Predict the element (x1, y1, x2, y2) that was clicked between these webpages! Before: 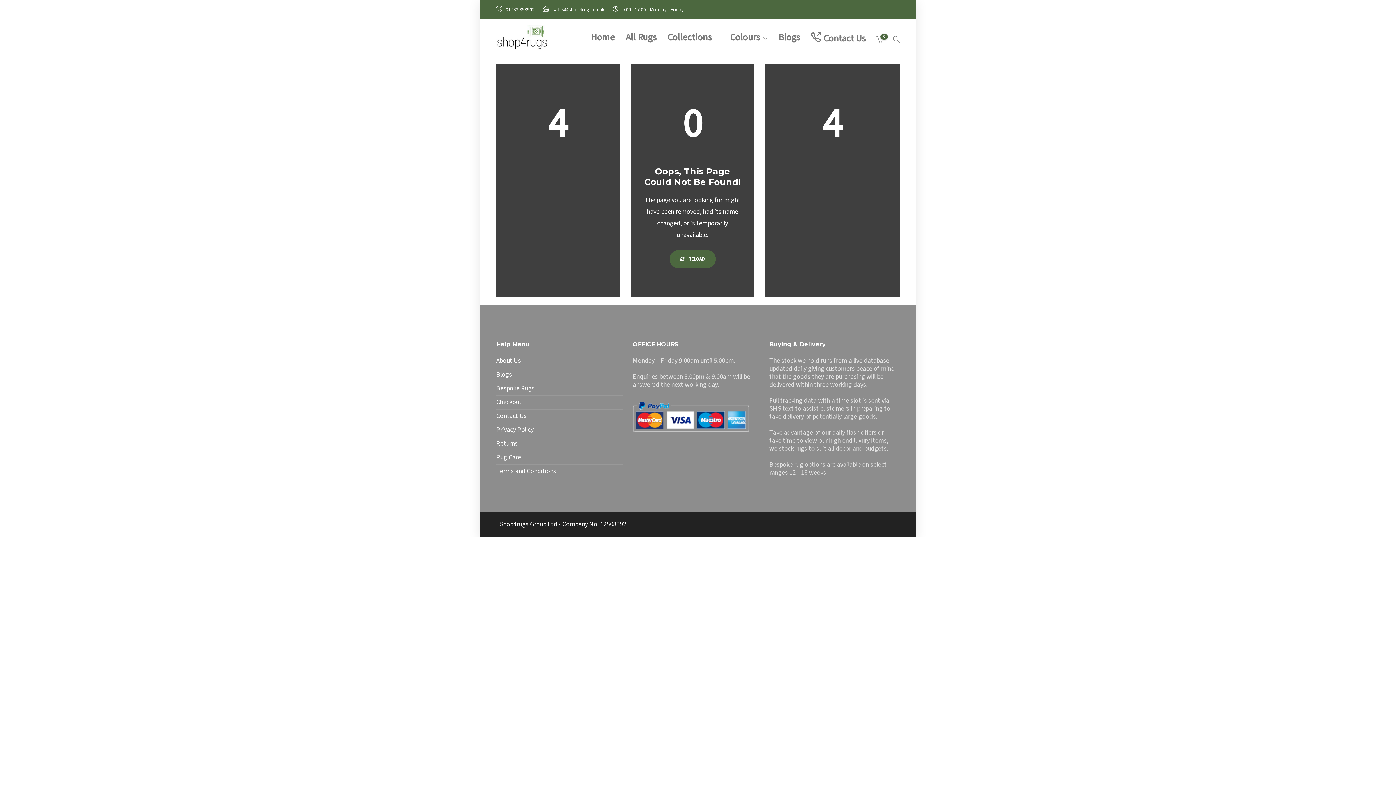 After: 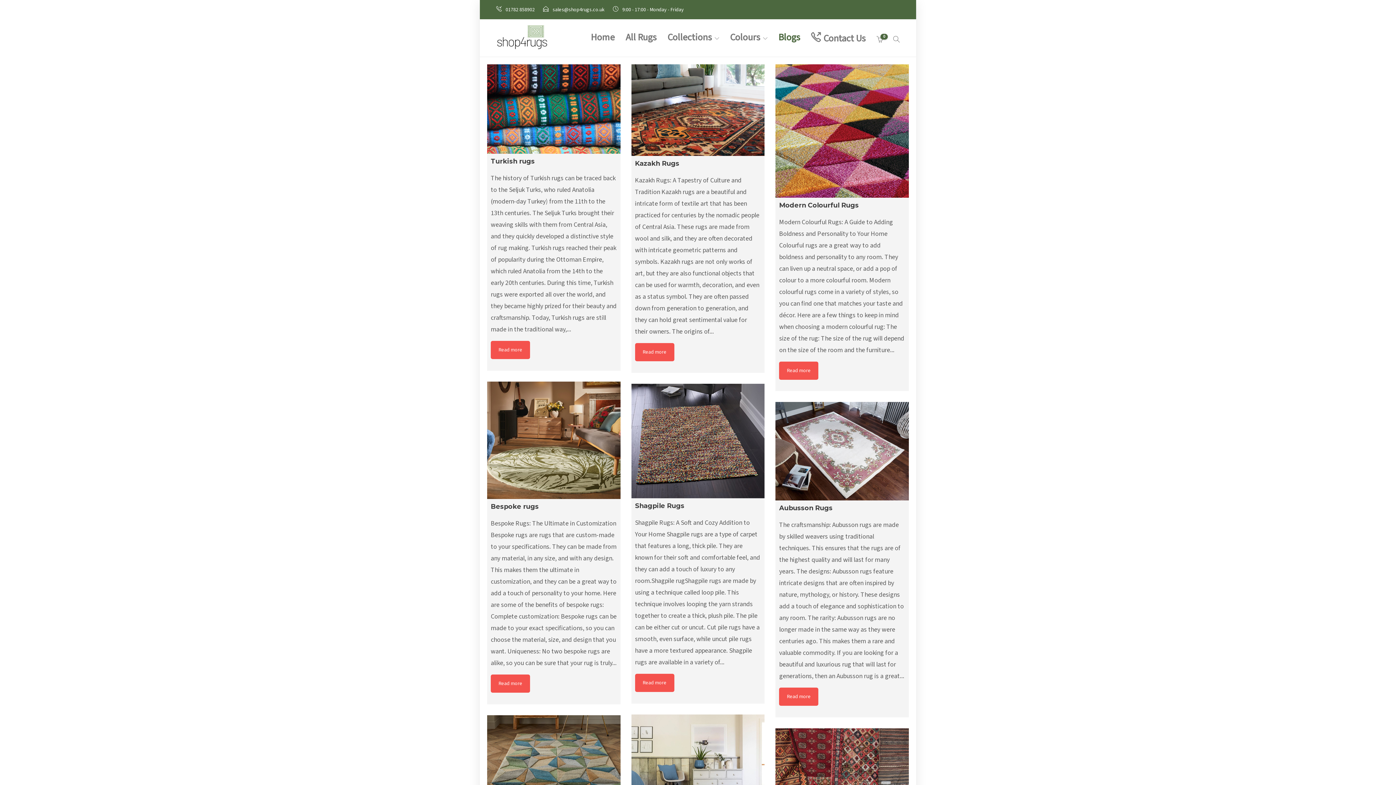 Action: label: Blogs bbox: (496, 370, 623, 378)